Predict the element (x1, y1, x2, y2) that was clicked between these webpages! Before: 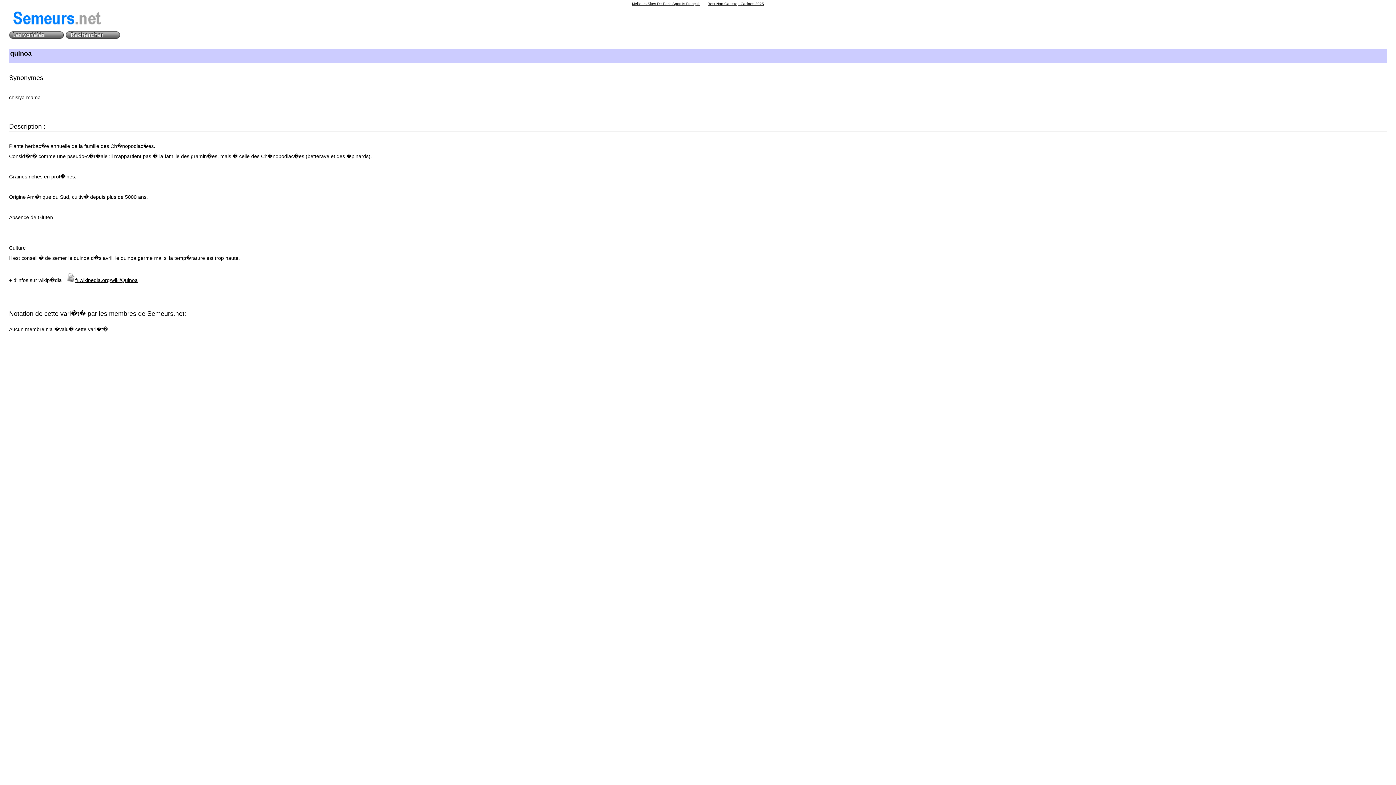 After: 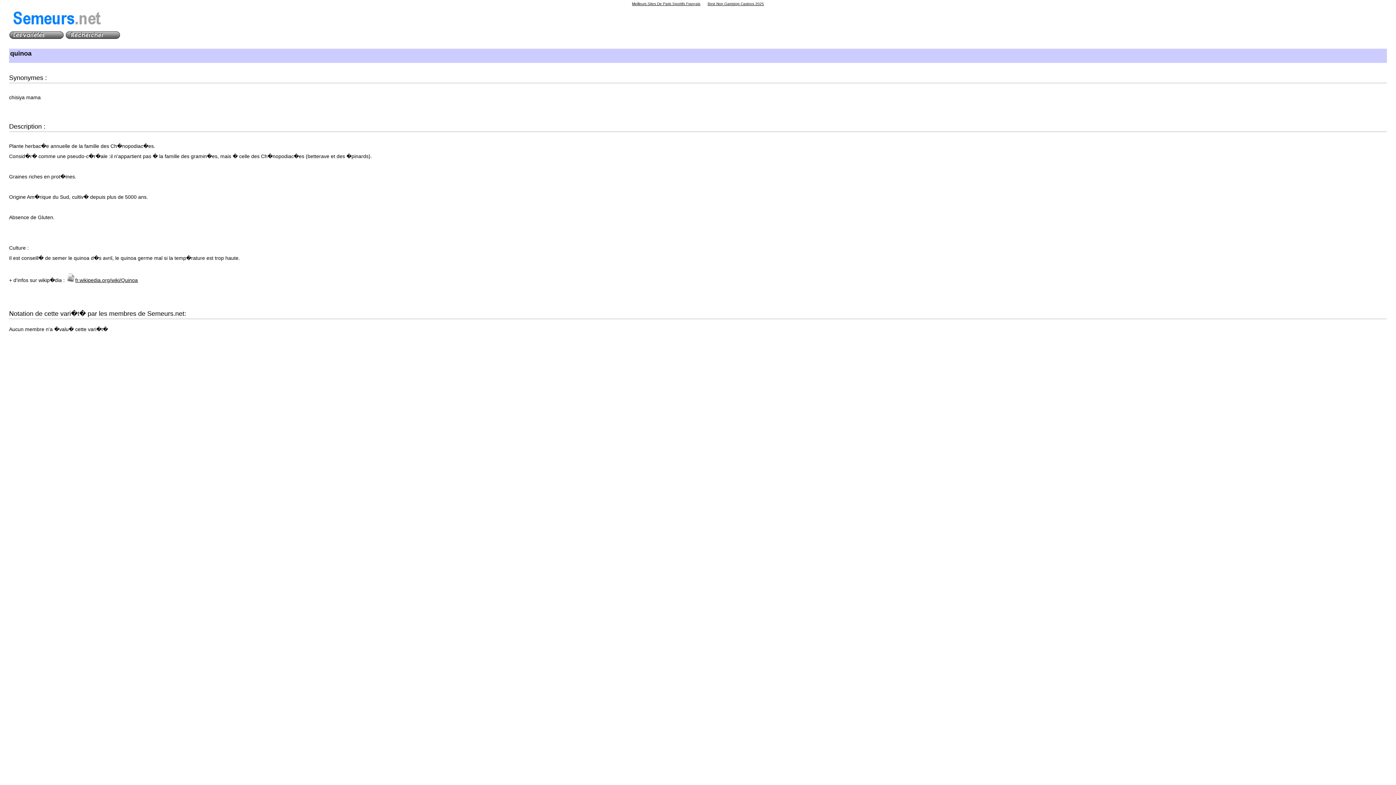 Action: label: fr.wikipedia.org/wiki/Quinoa bbox: (75, 277, 137, 283)